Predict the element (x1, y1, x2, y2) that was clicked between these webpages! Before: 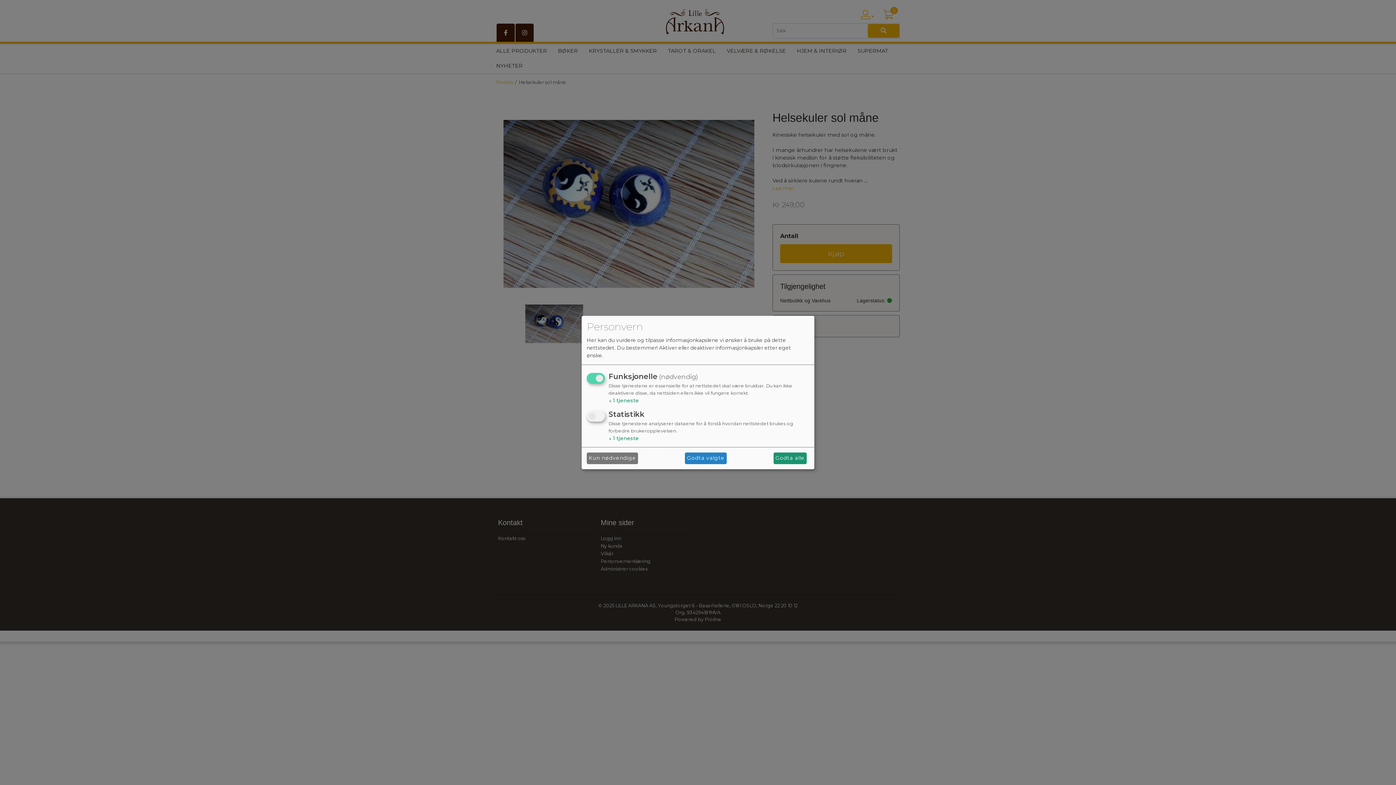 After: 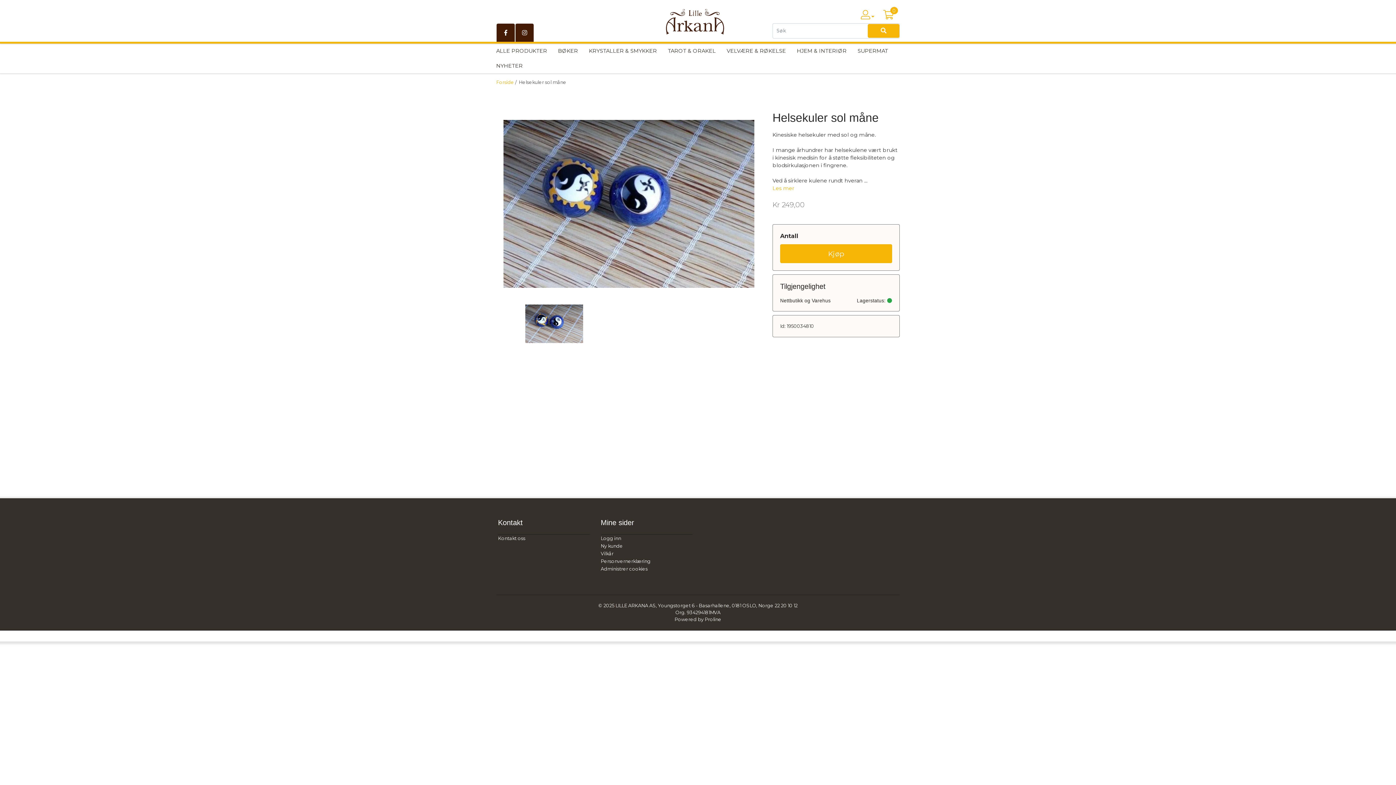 Action: bbox: (586, 452, 638, 464) label: Kun nødvendige